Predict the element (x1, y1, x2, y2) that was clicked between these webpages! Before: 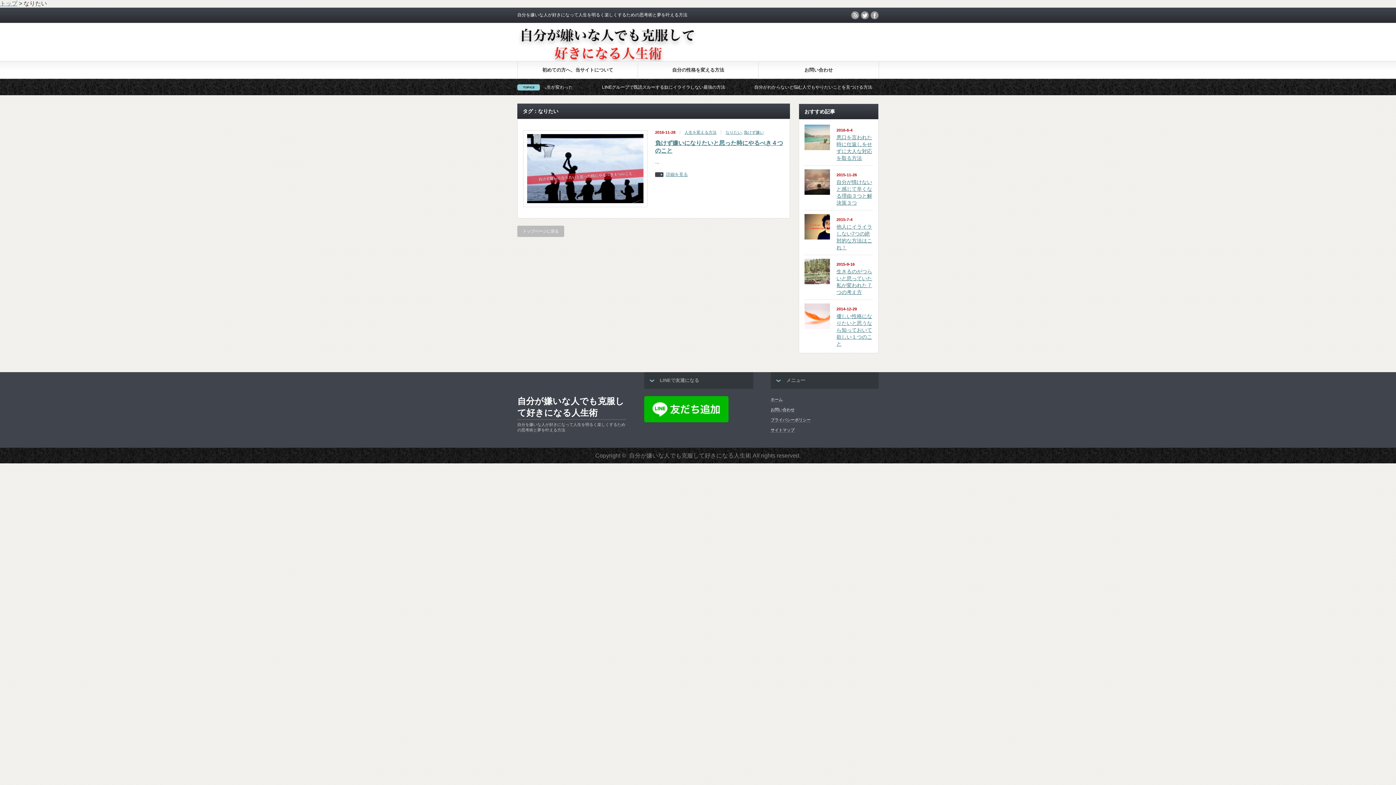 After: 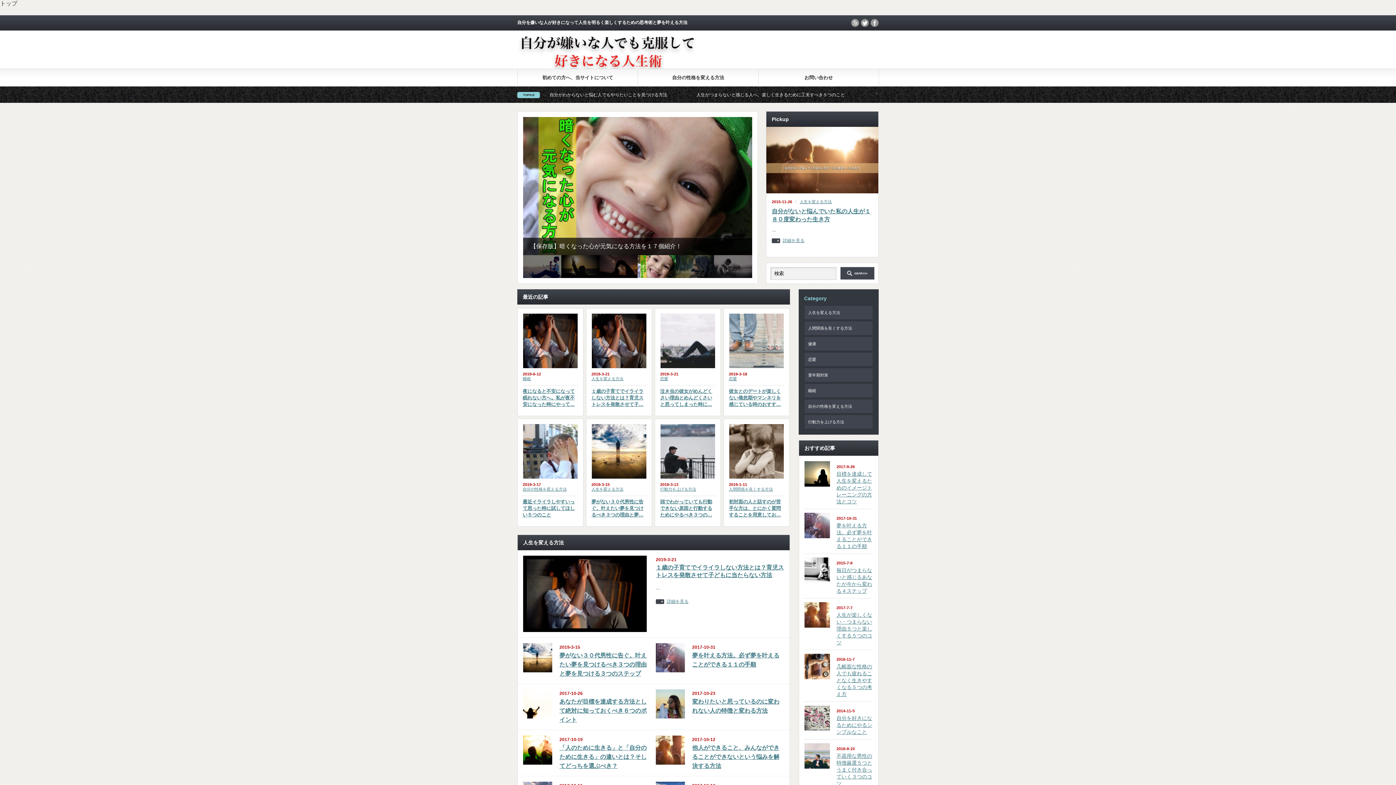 Action: bbox: (517, 395, 626, 418) label: 自分が嫌いな人でも克服して好きになる人生術